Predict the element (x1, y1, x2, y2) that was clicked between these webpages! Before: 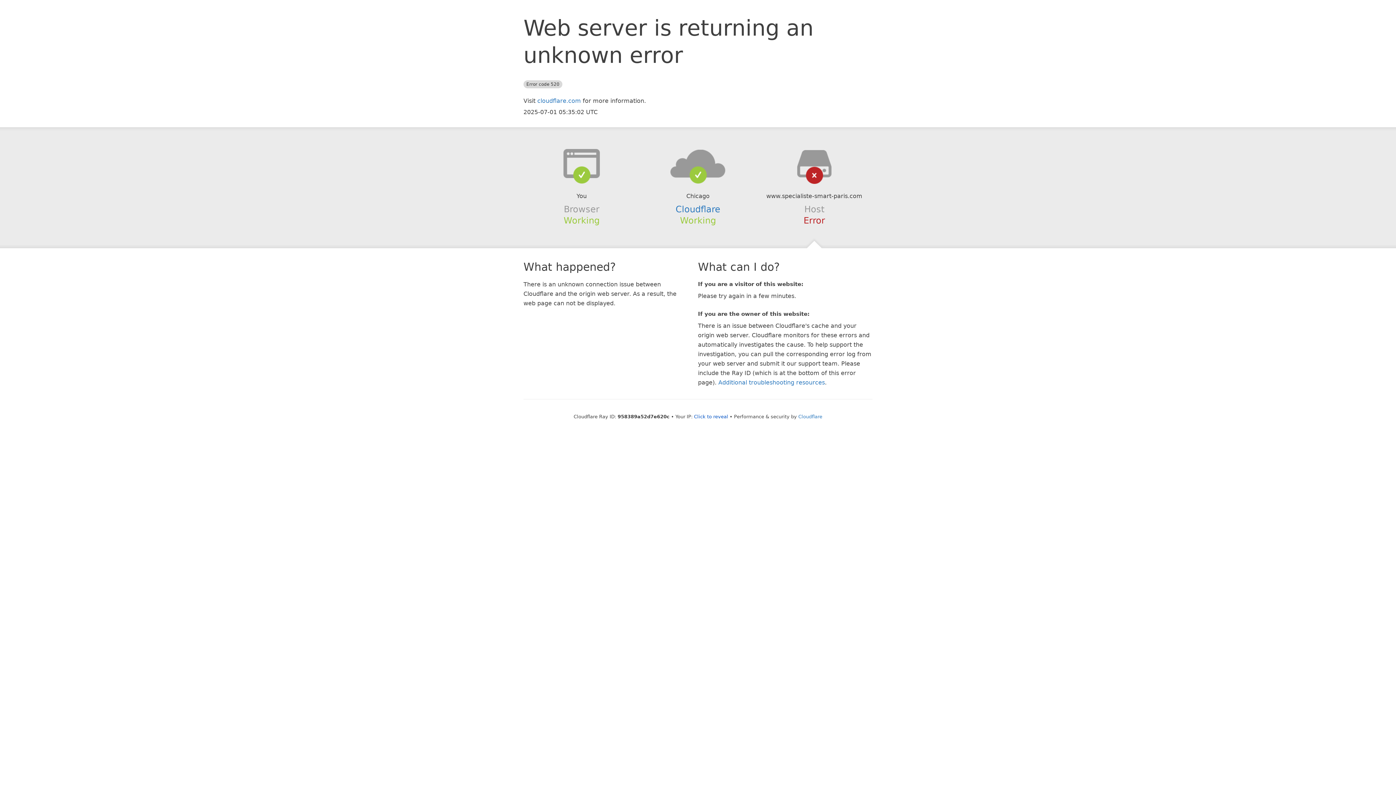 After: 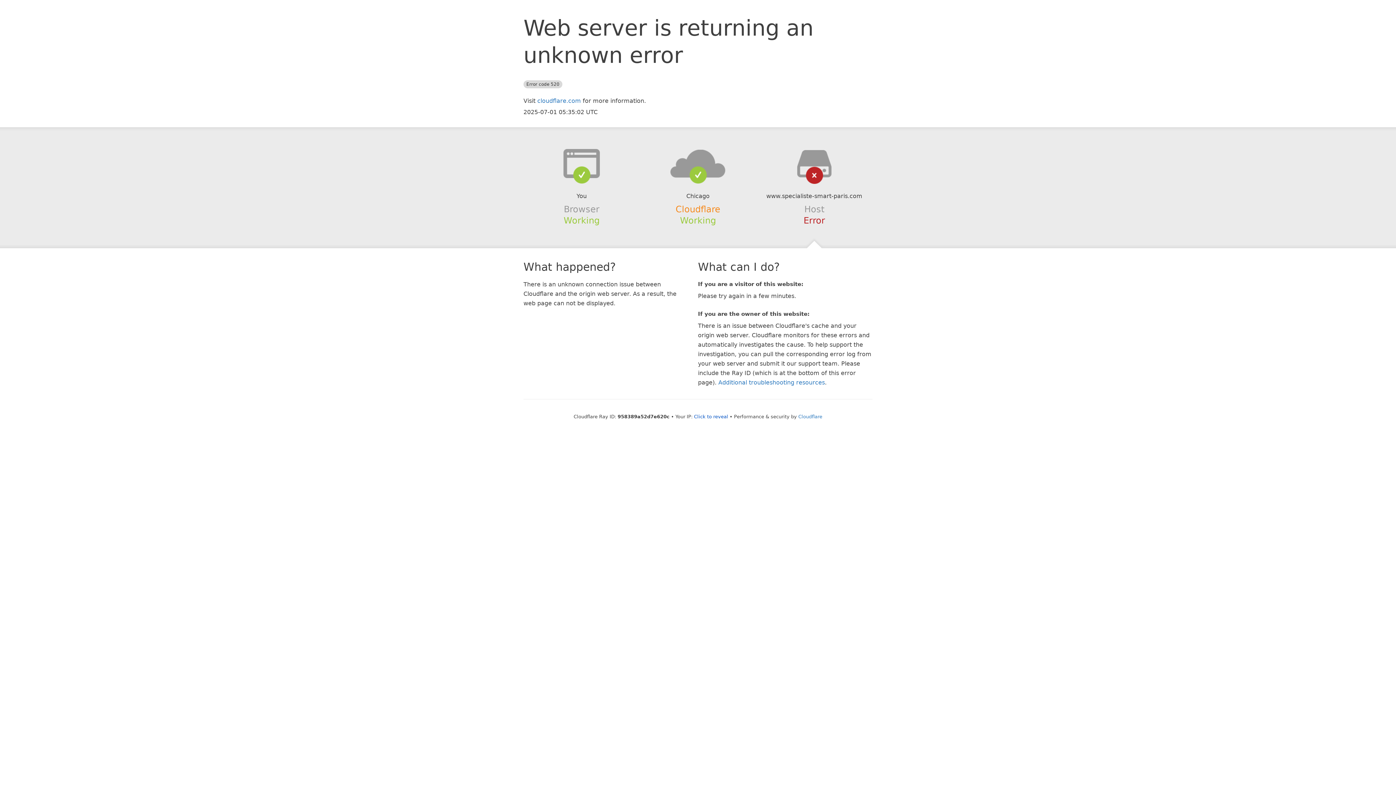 Action: label: Cloudflare bbox: (675, 204, 720, 214)